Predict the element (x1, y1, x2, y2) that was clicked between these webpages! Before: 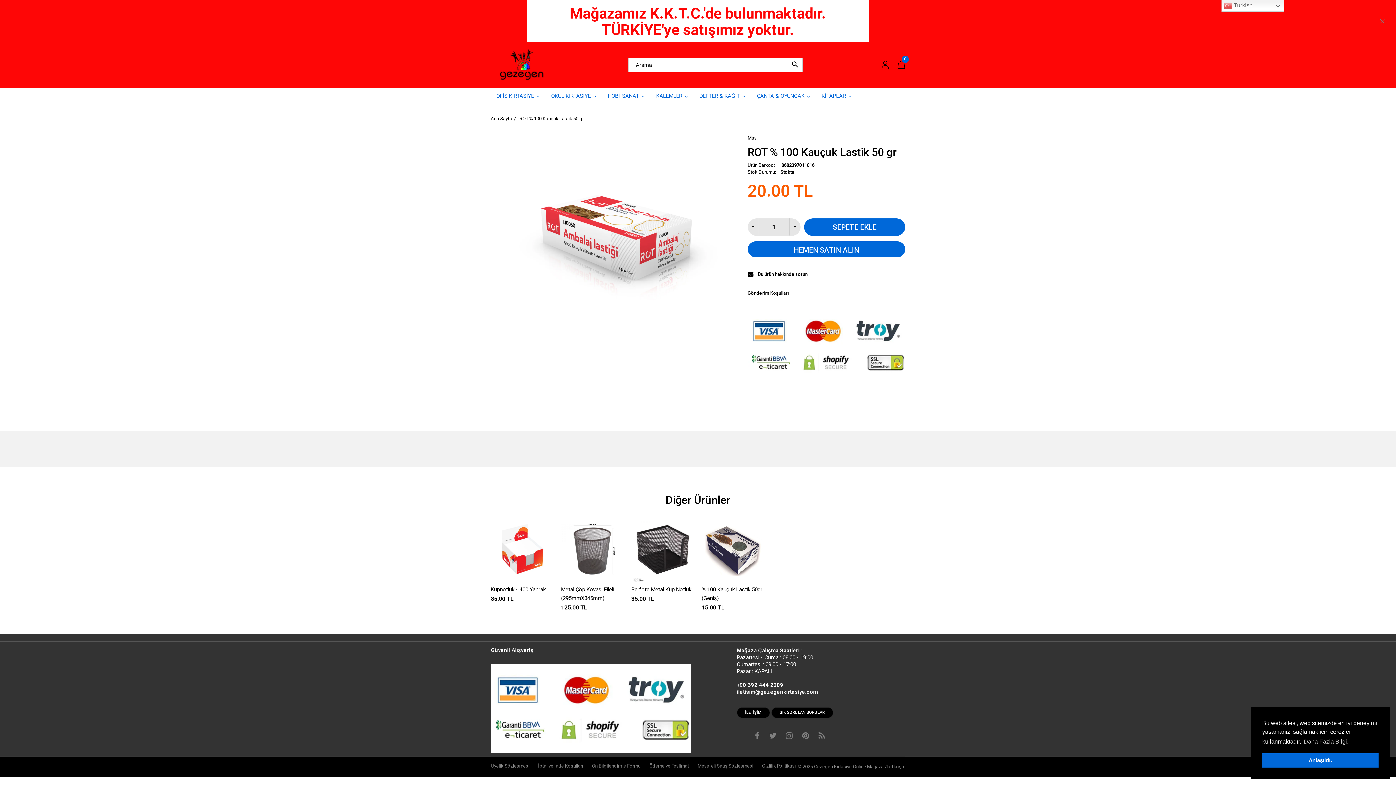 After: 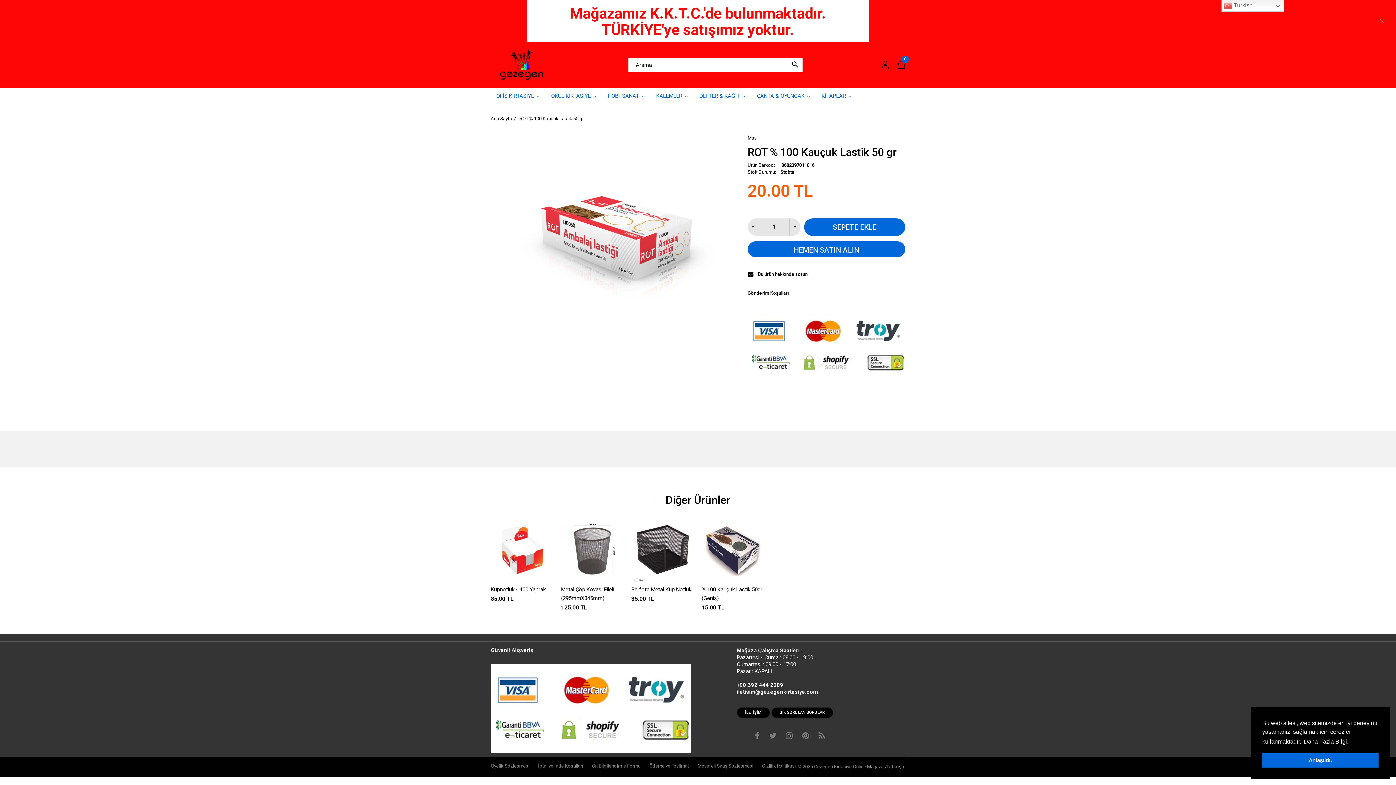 Action: bbox: (1302, 736, 1349, 747) label: learn more about cookies